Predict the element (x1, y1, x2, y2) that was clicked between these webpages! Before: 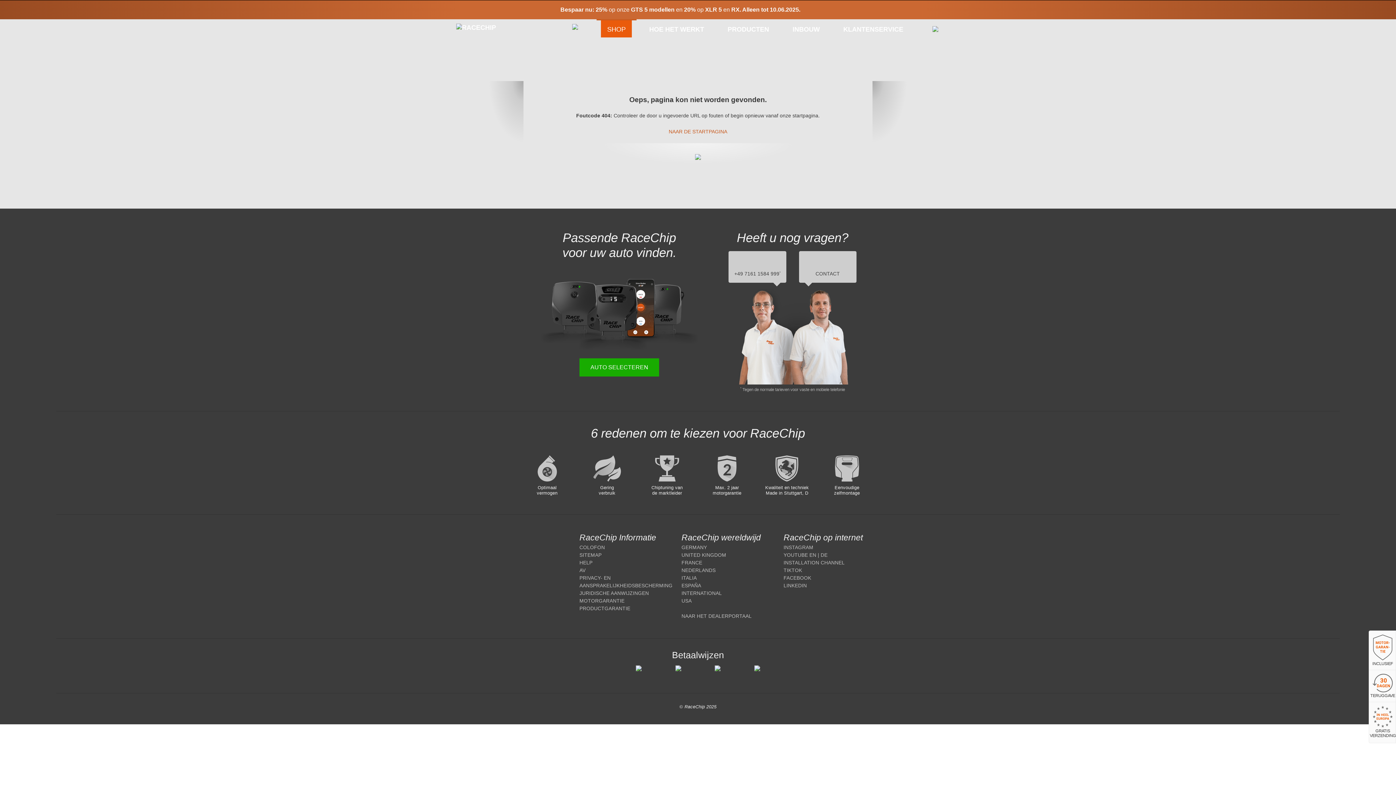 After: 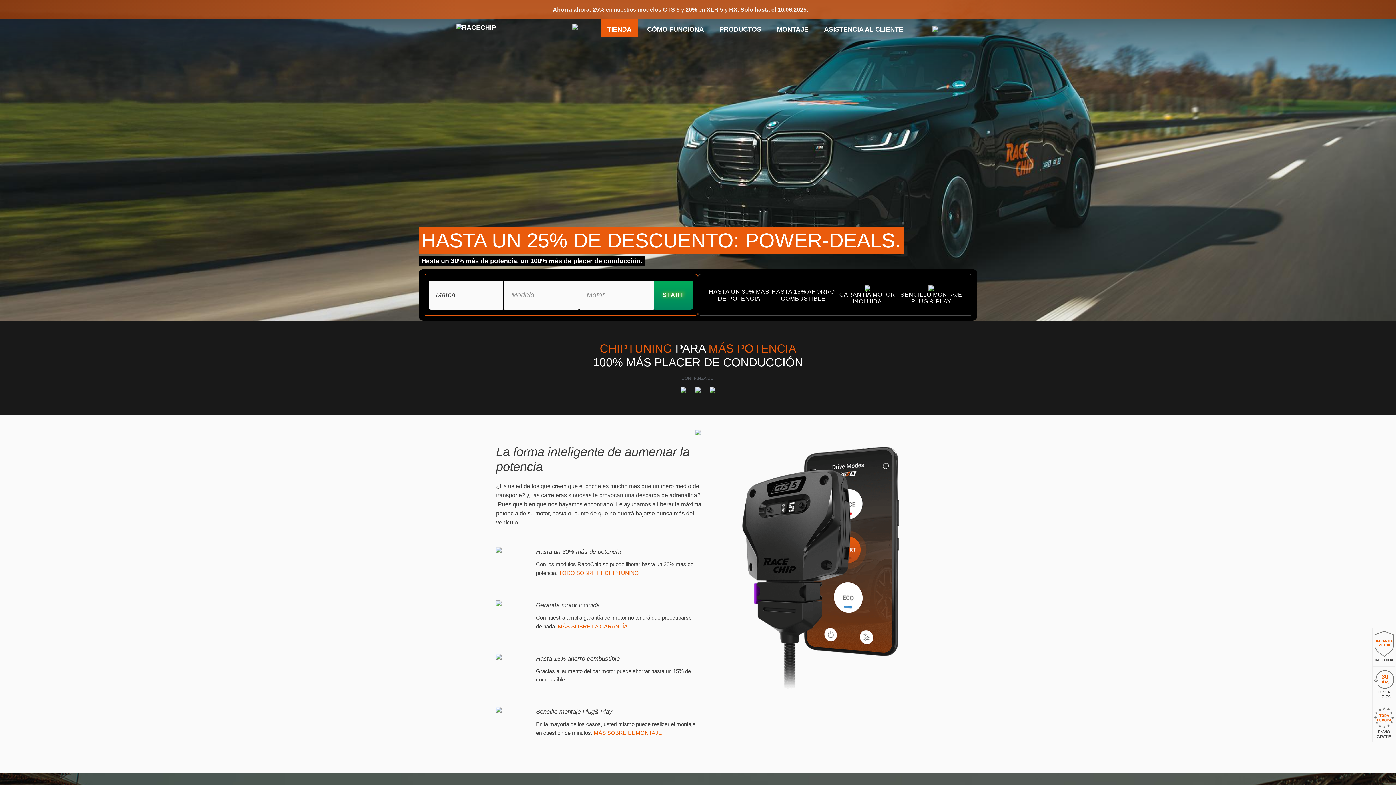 Action: label: ESPAÑA bbox: (681, 583, 701, 588)